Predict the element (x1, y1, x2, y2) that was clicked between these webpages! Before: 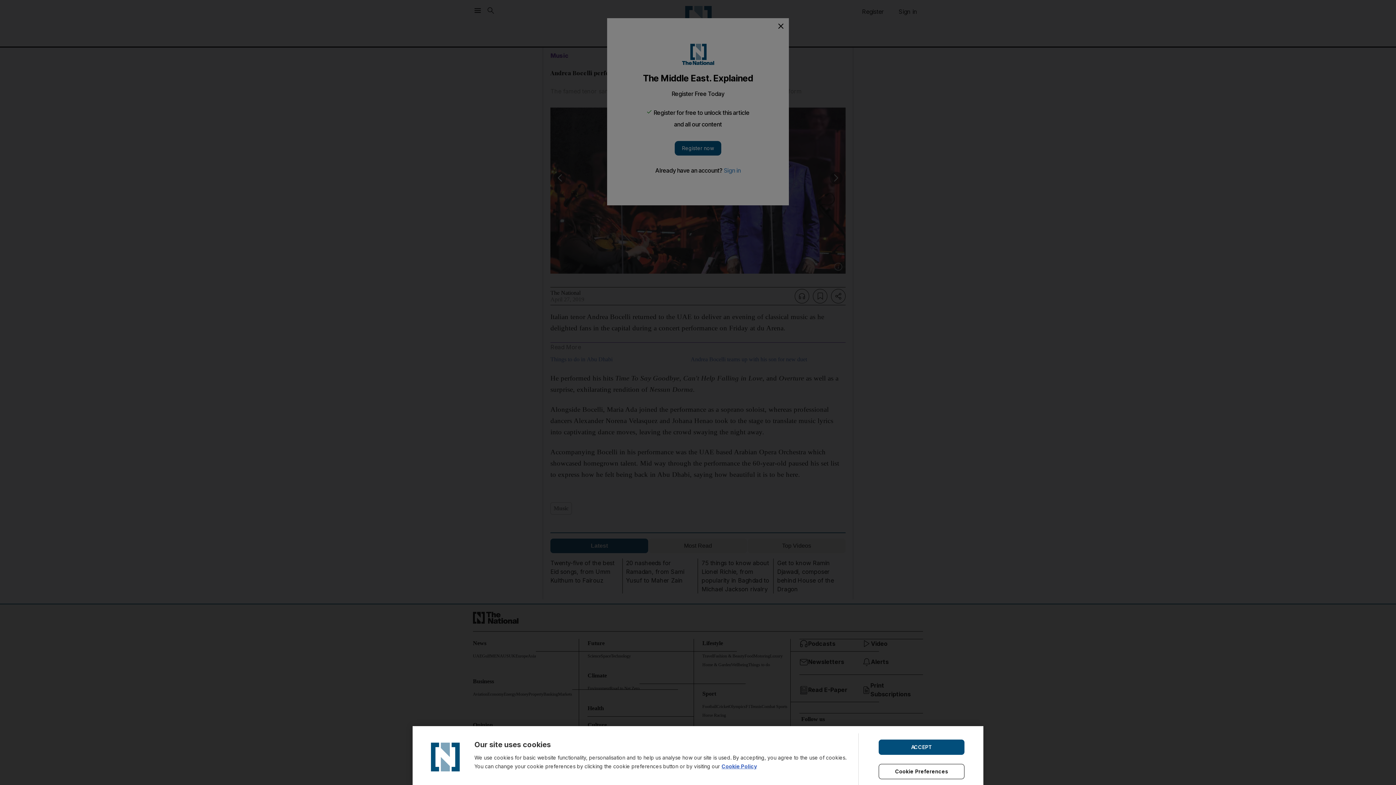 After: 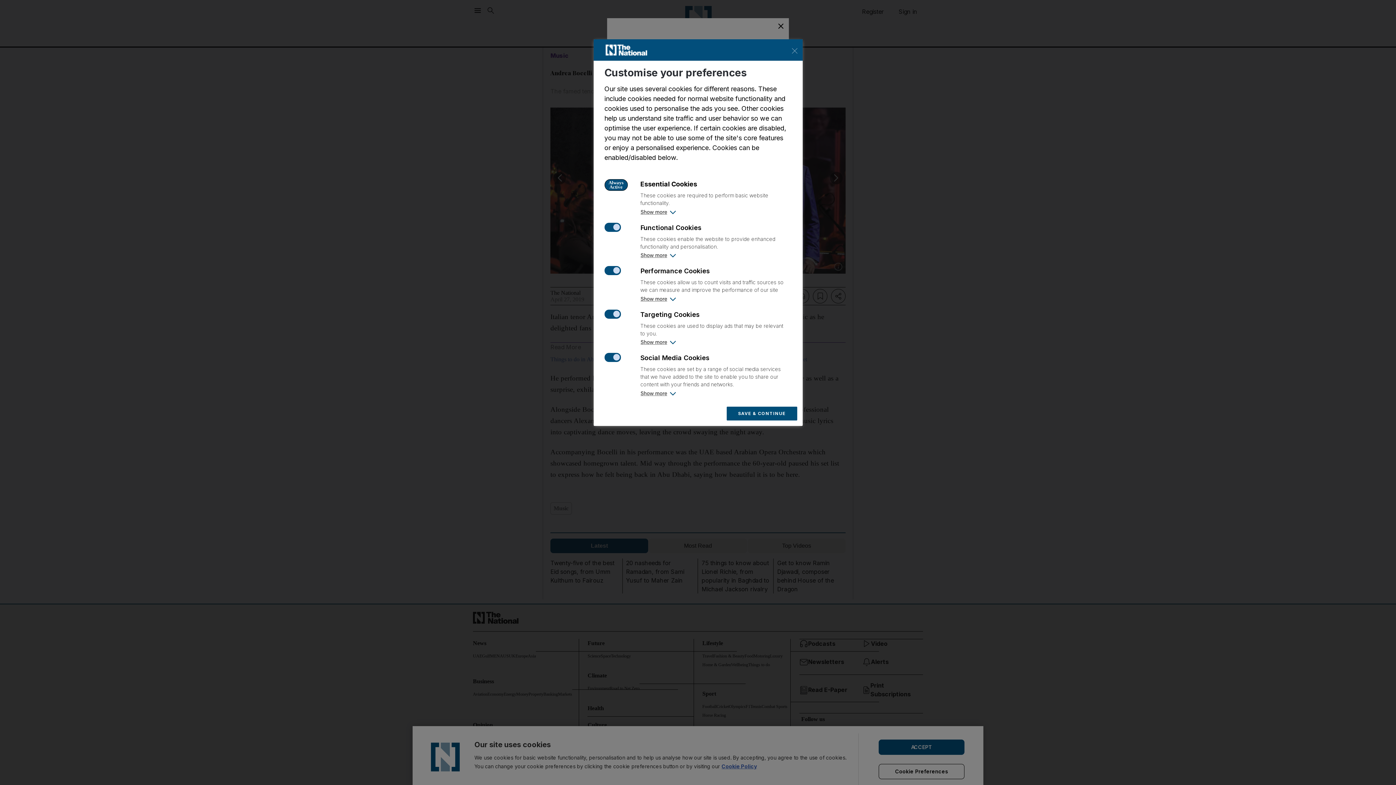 Action: label: Cookie Preferences bbox: (878, 764, 964, 779)